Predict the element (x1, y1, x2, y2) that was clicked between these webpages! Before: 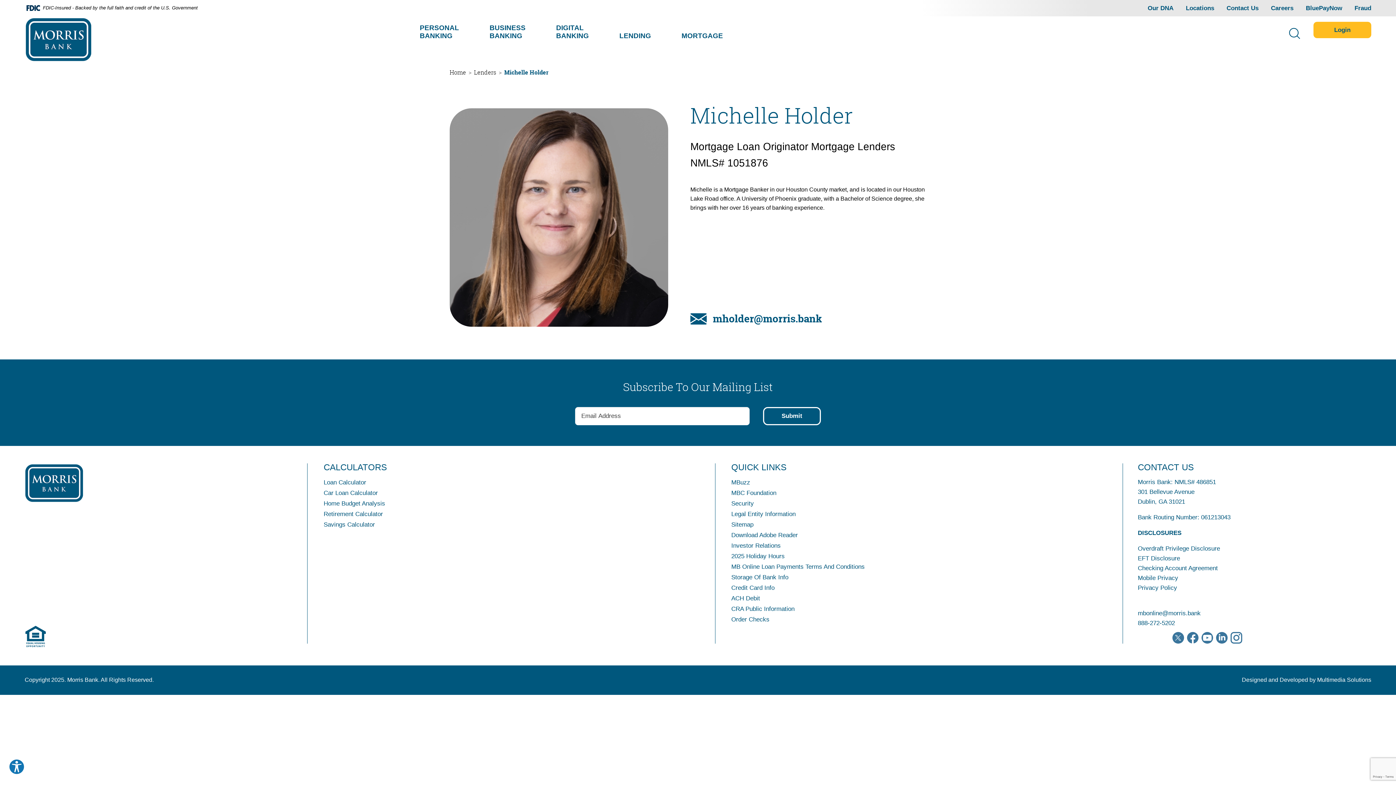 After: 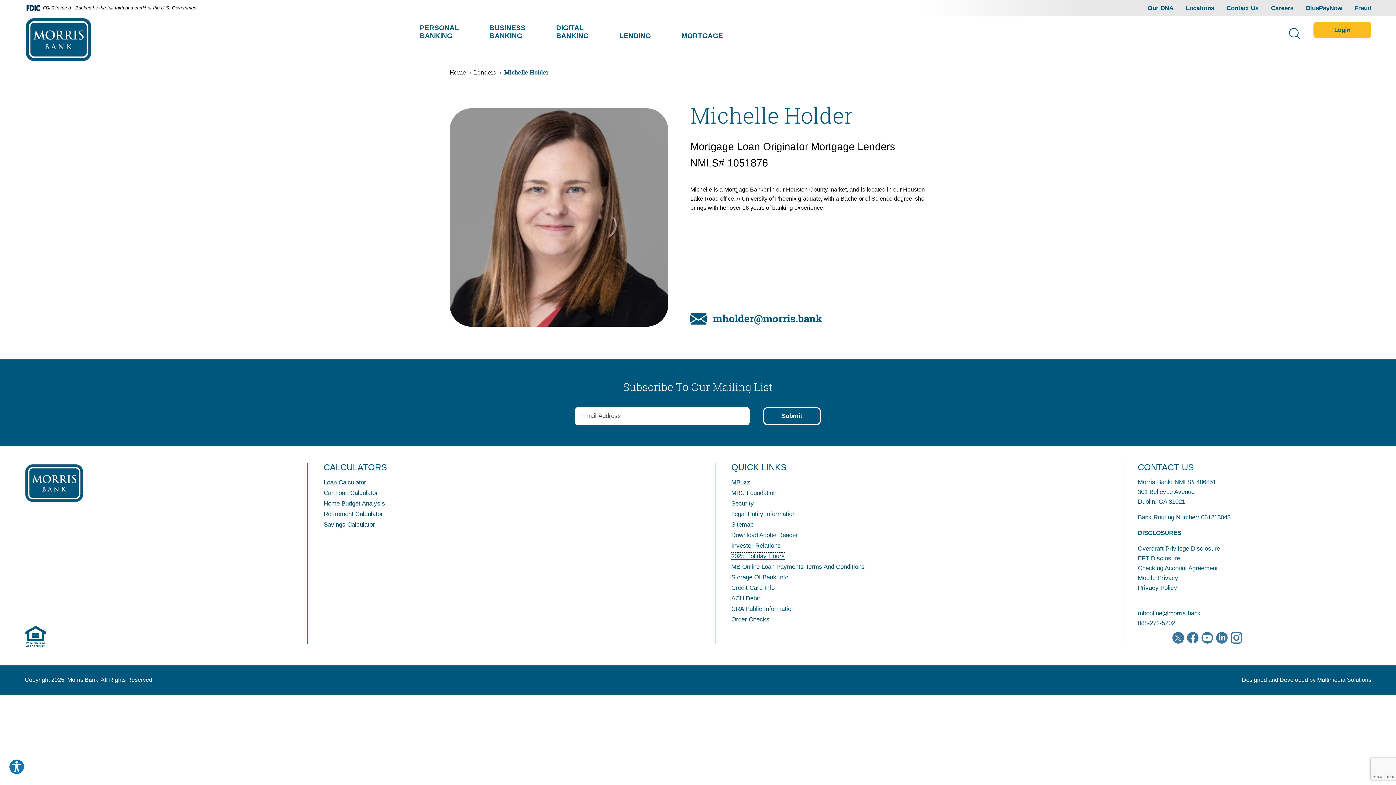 Action: label: 2025 Holiday Hours bbox: (731, 553, 784, 560)